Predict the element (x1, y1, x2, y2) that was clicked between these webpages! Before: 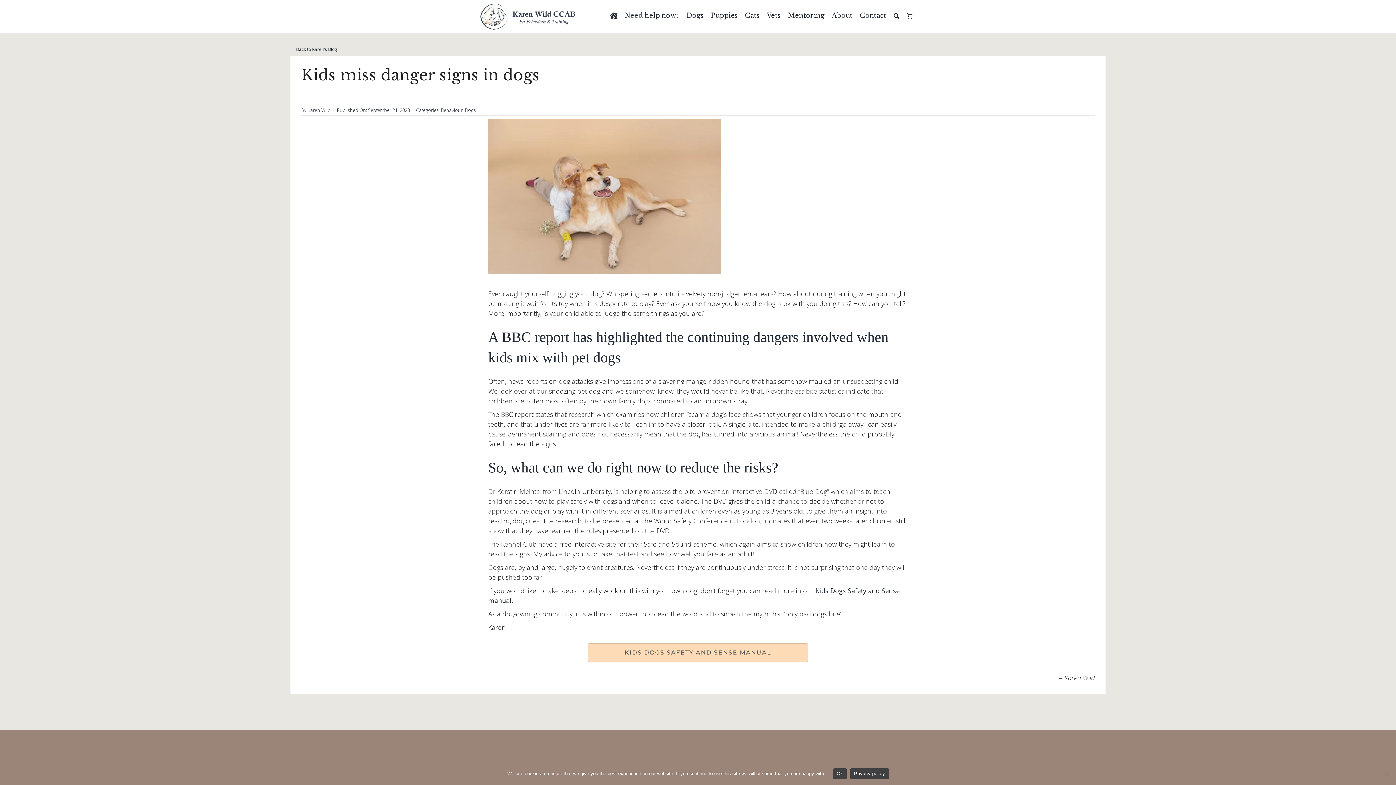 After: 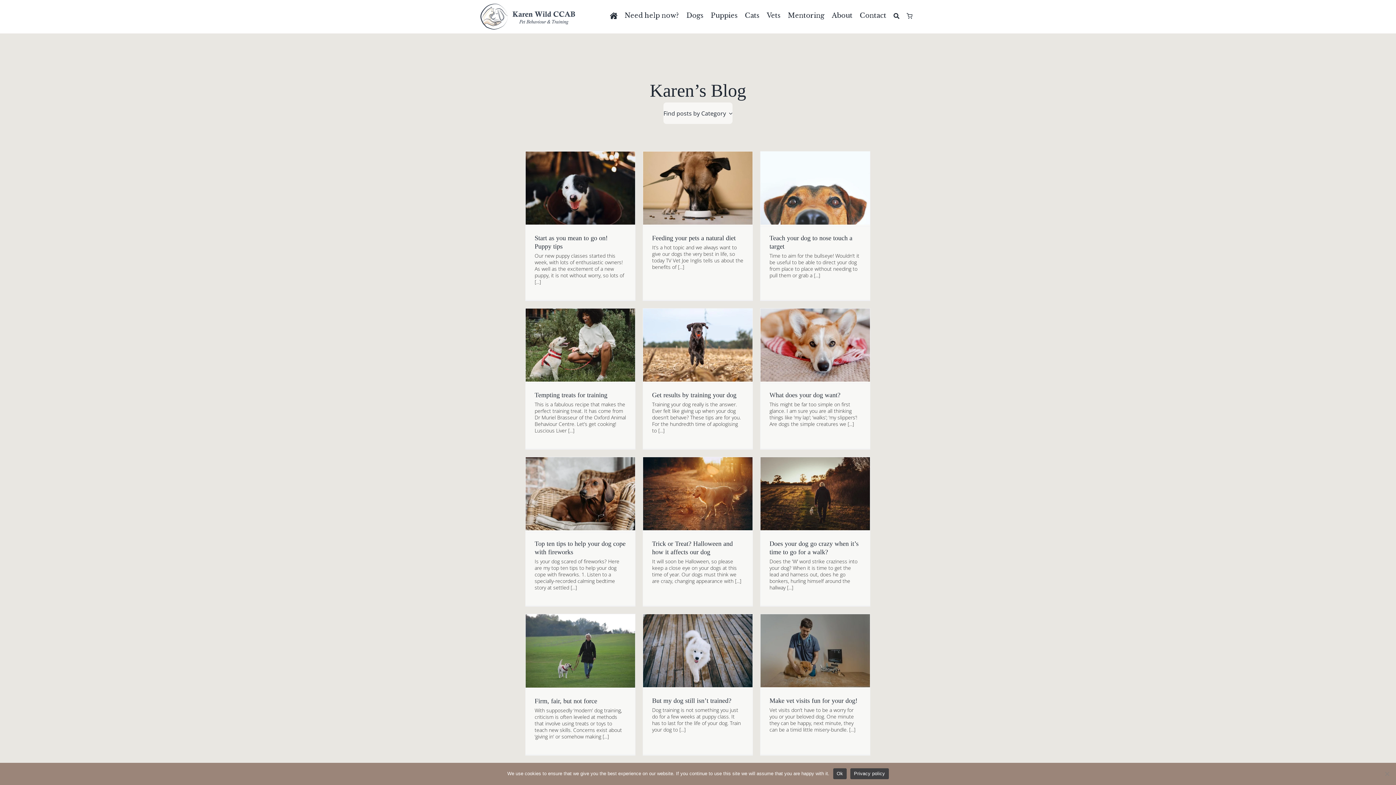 Action: bbox: (296, 46, 337, 52) label: Back to Karen’s Blog